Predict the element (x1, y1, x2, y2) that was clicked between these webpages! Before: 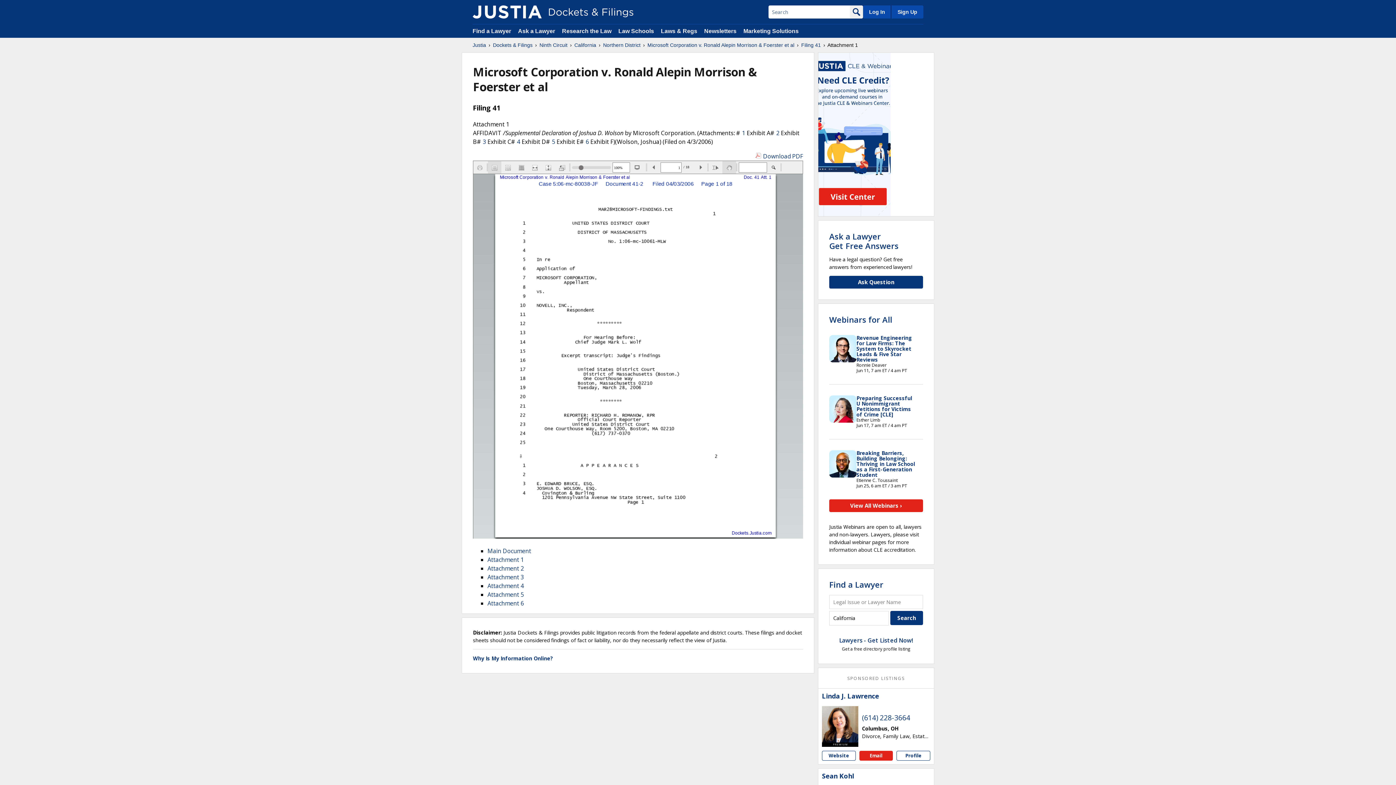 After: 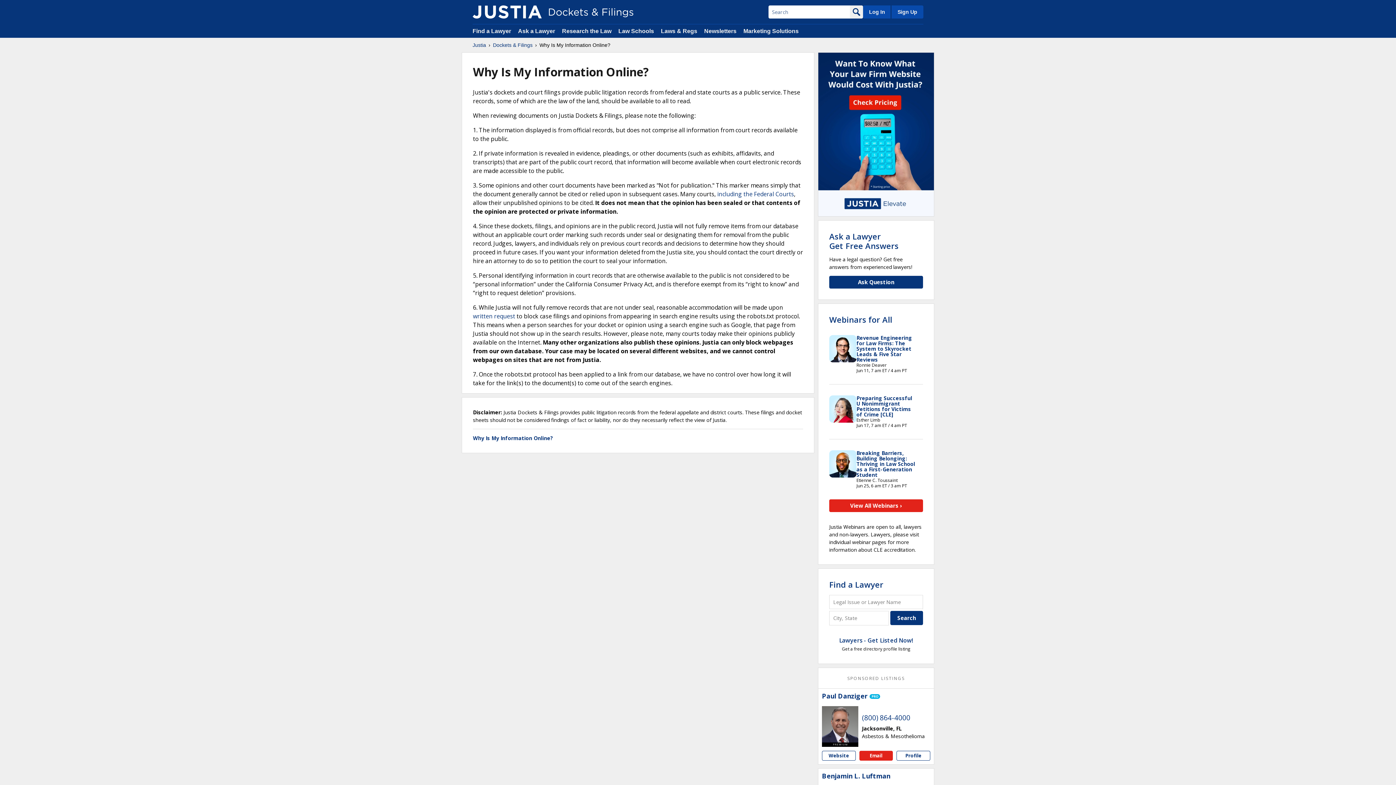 Action: label: Why Is My Information Online? bbox: (473, 655, 553, 662)